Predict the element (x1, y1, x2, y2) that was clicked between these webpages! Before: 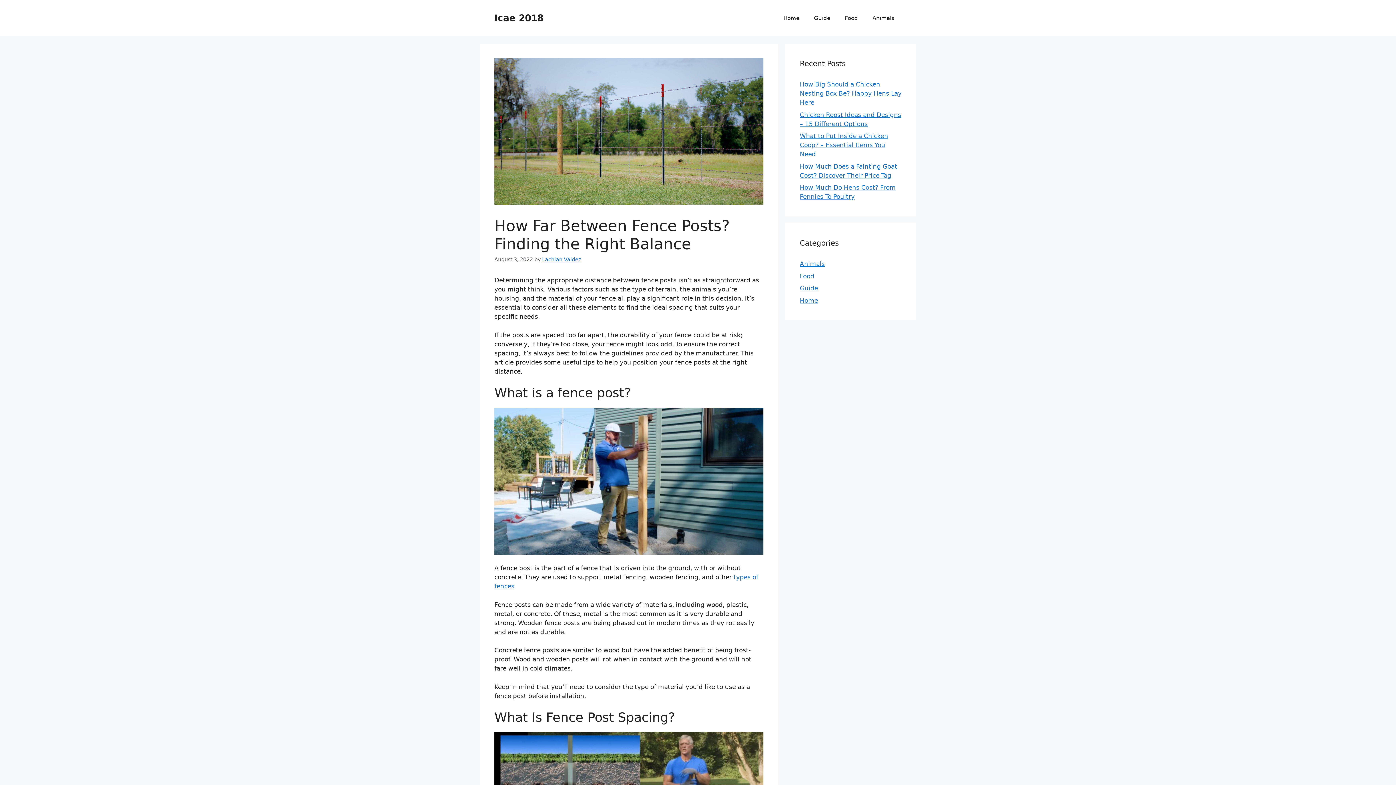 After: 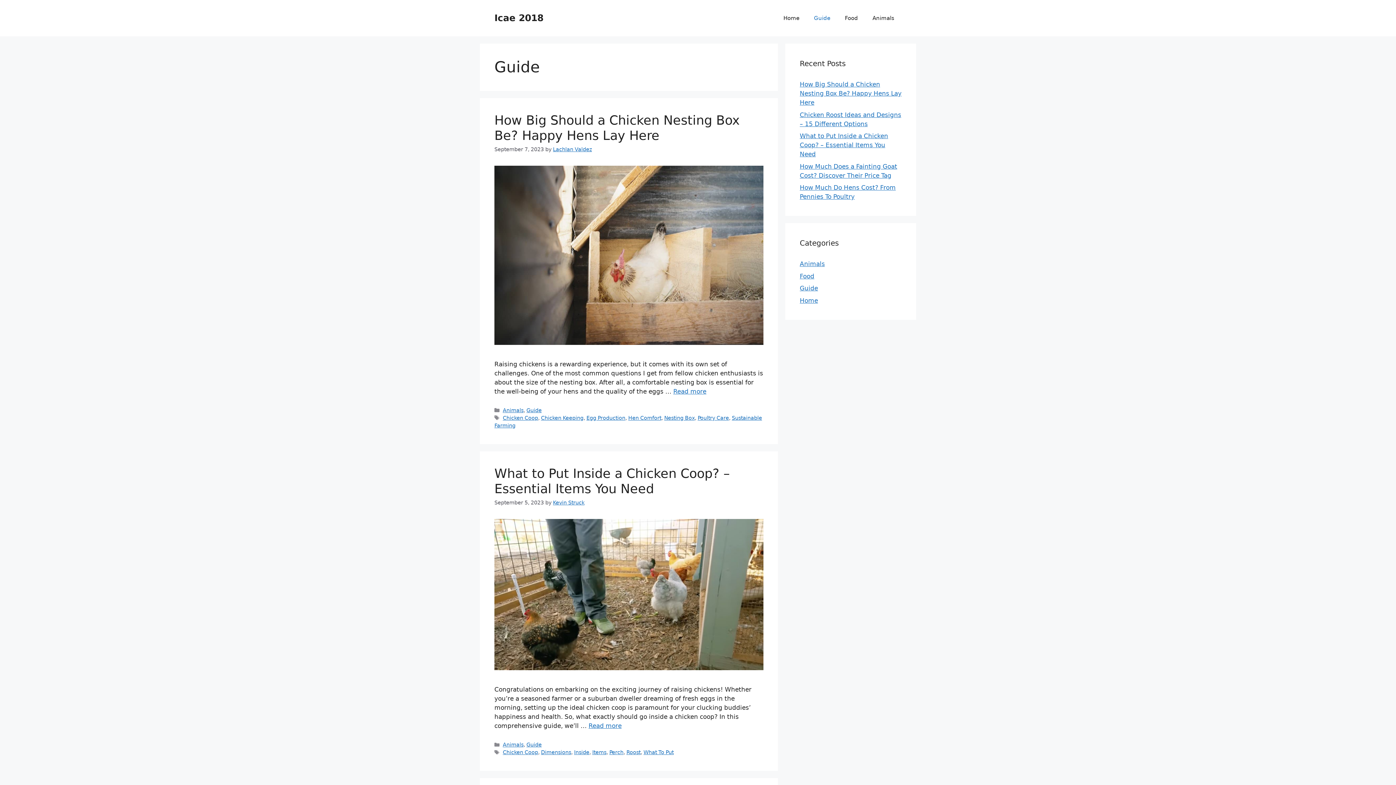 Action: bbox: (806, 7, 837, 29) label: Guide